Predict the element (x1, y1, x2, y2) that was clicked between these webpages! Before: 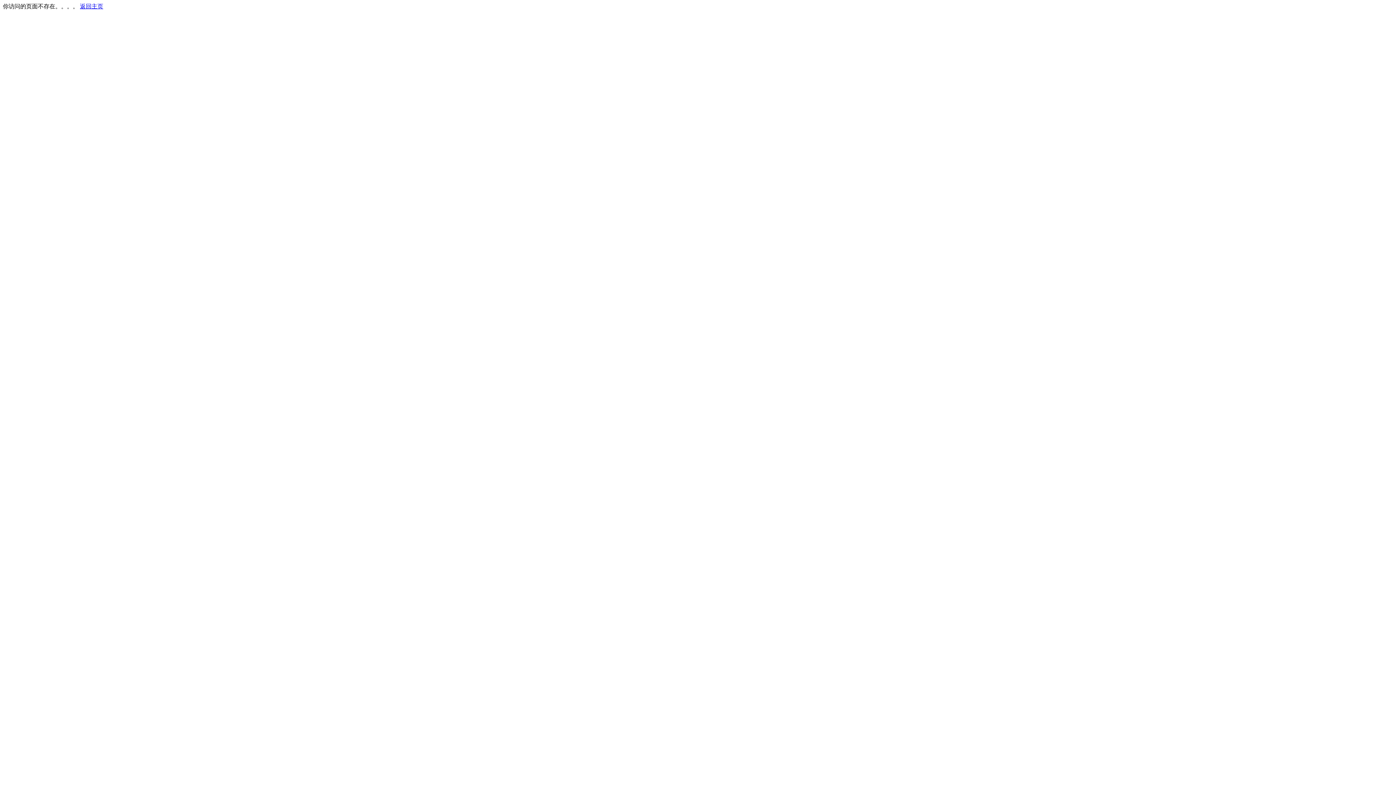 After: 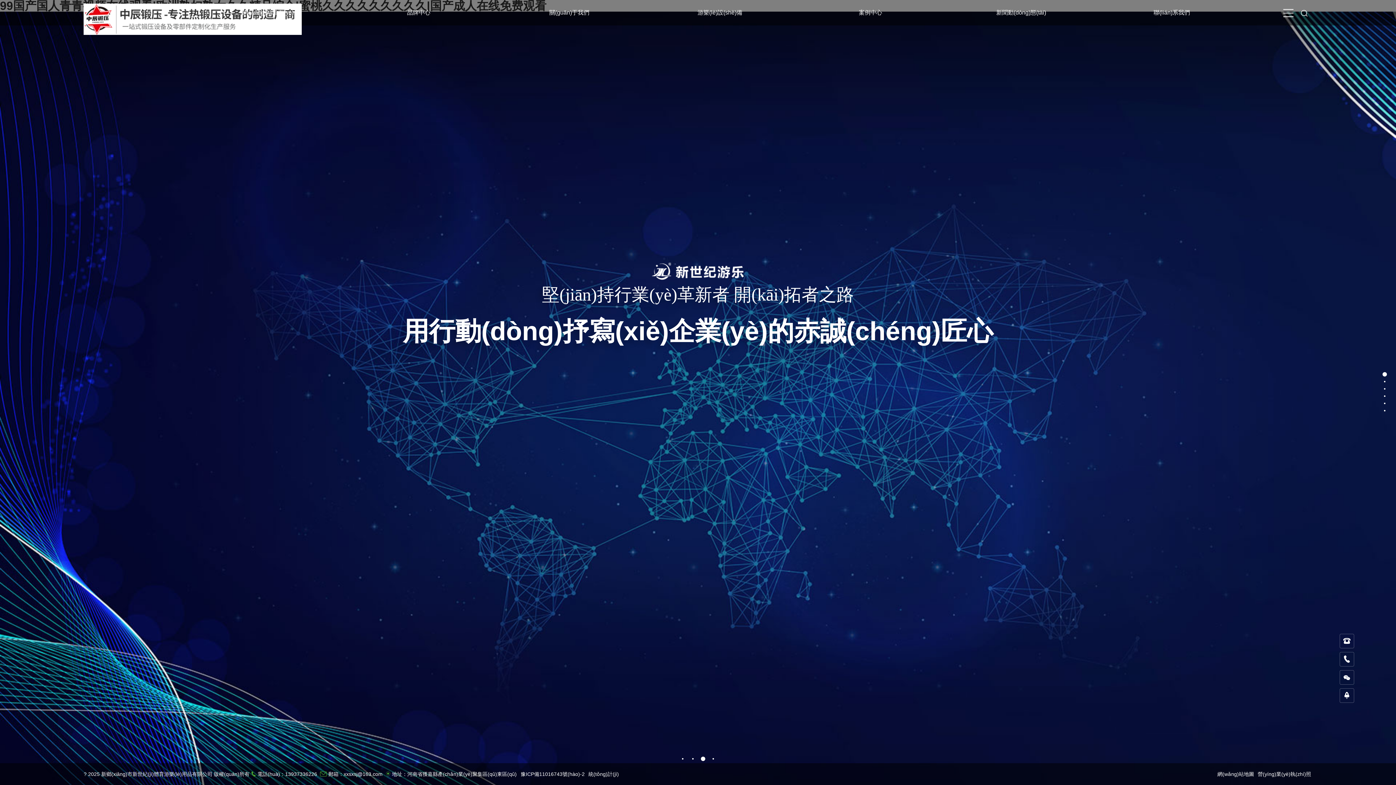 Action: label: 返回主页 bbox: (80, 3, 103, 9)